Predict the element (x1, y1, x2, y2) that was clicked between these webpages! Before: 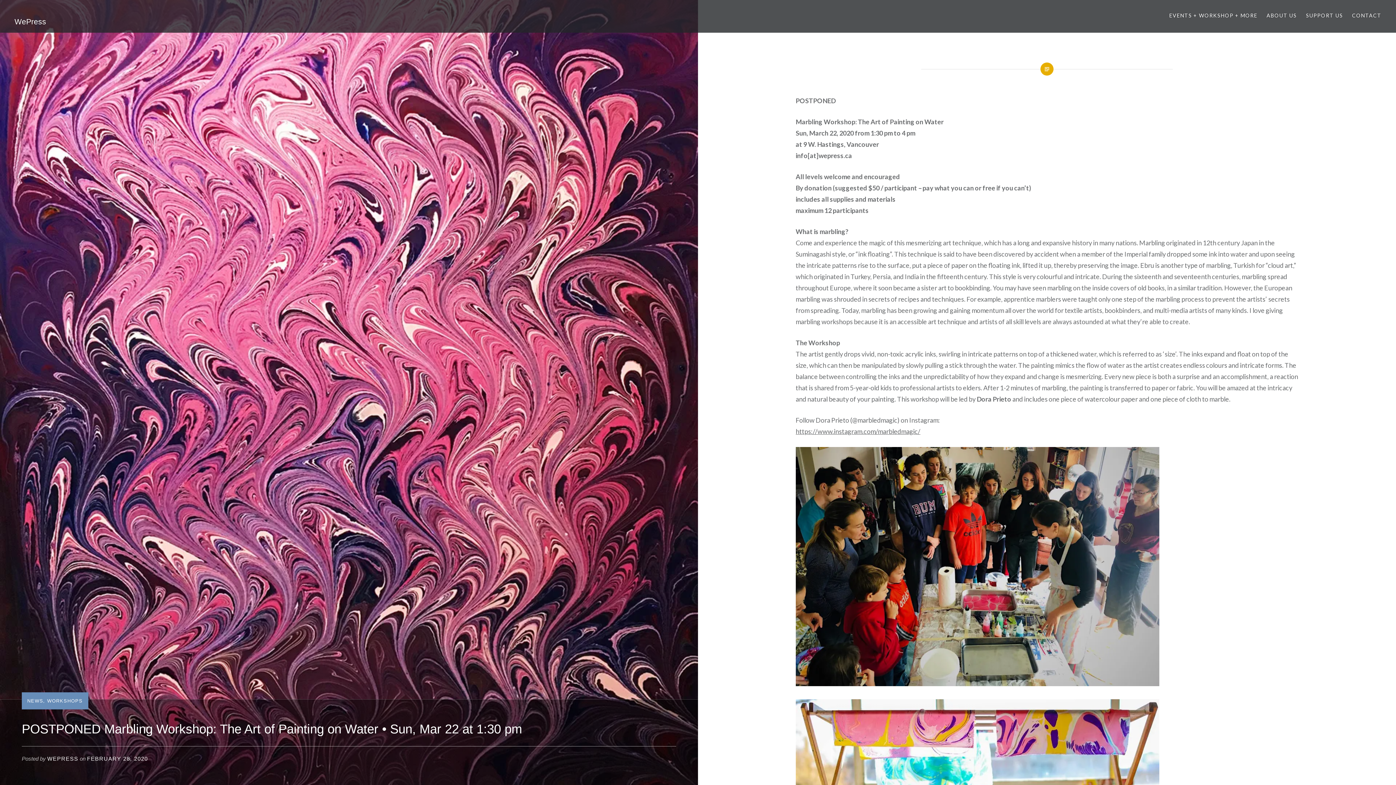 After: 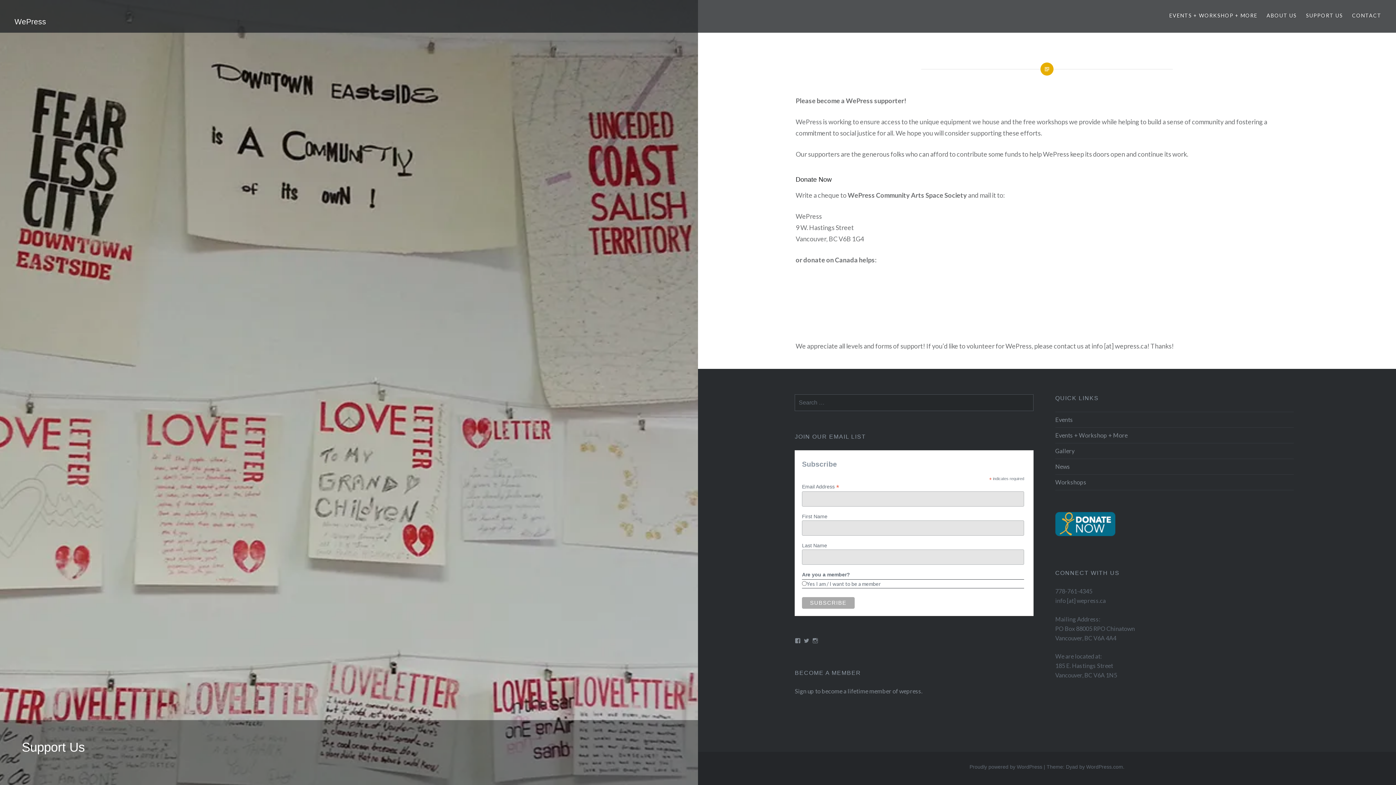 Action: label: SUPPORT US bbox: (1306, 11, 1343, 19)